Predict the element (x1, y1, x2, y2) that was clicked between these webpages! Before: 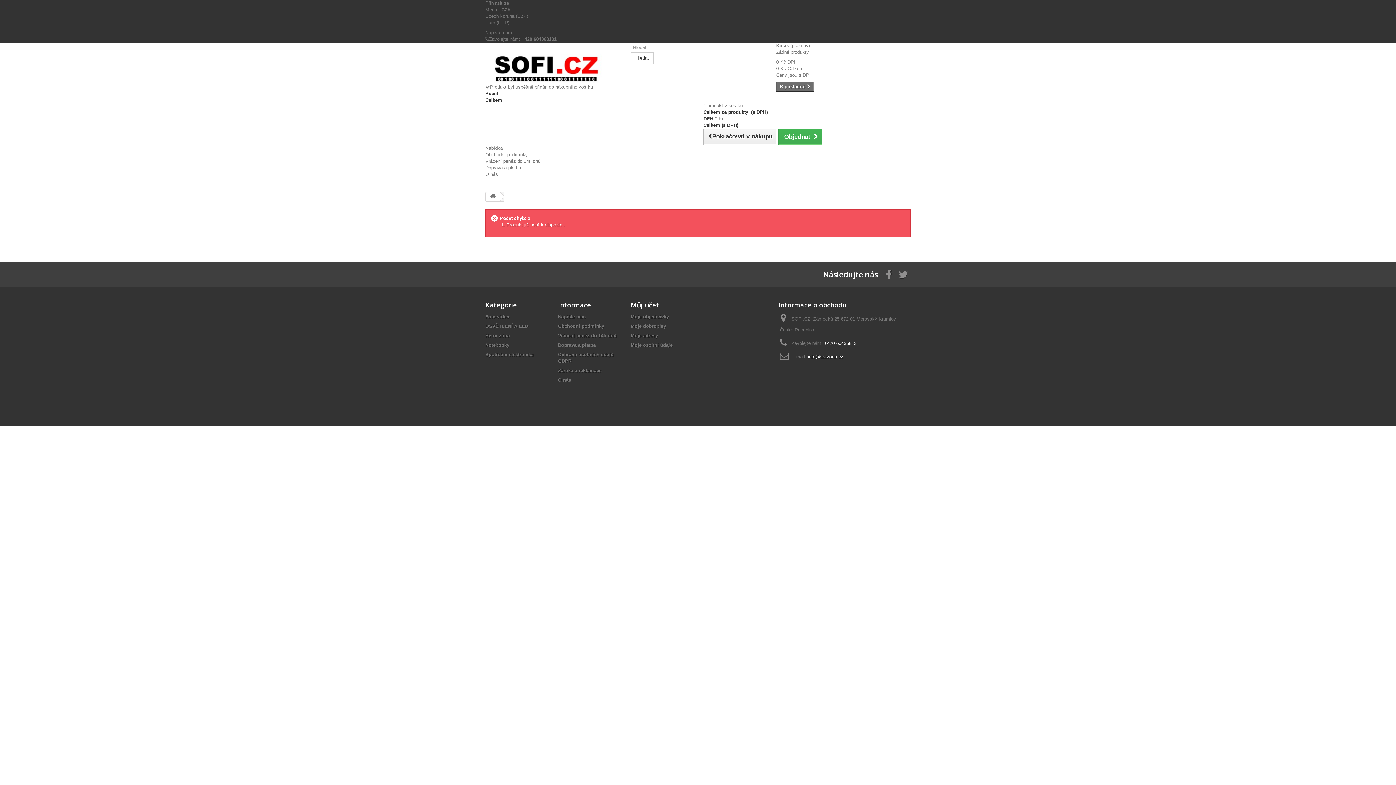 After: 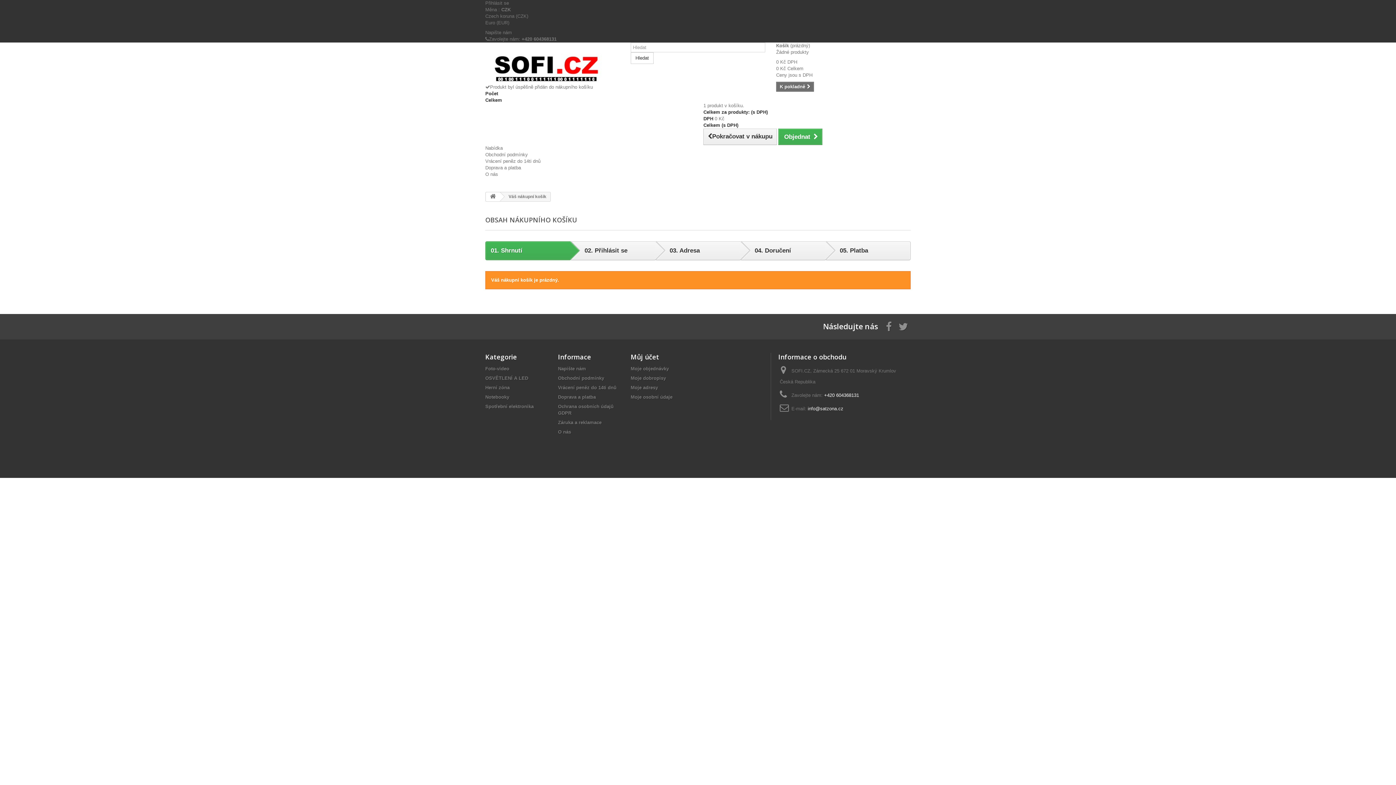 Action: bbox: (776, 81, 814, 91) label: K pokladně